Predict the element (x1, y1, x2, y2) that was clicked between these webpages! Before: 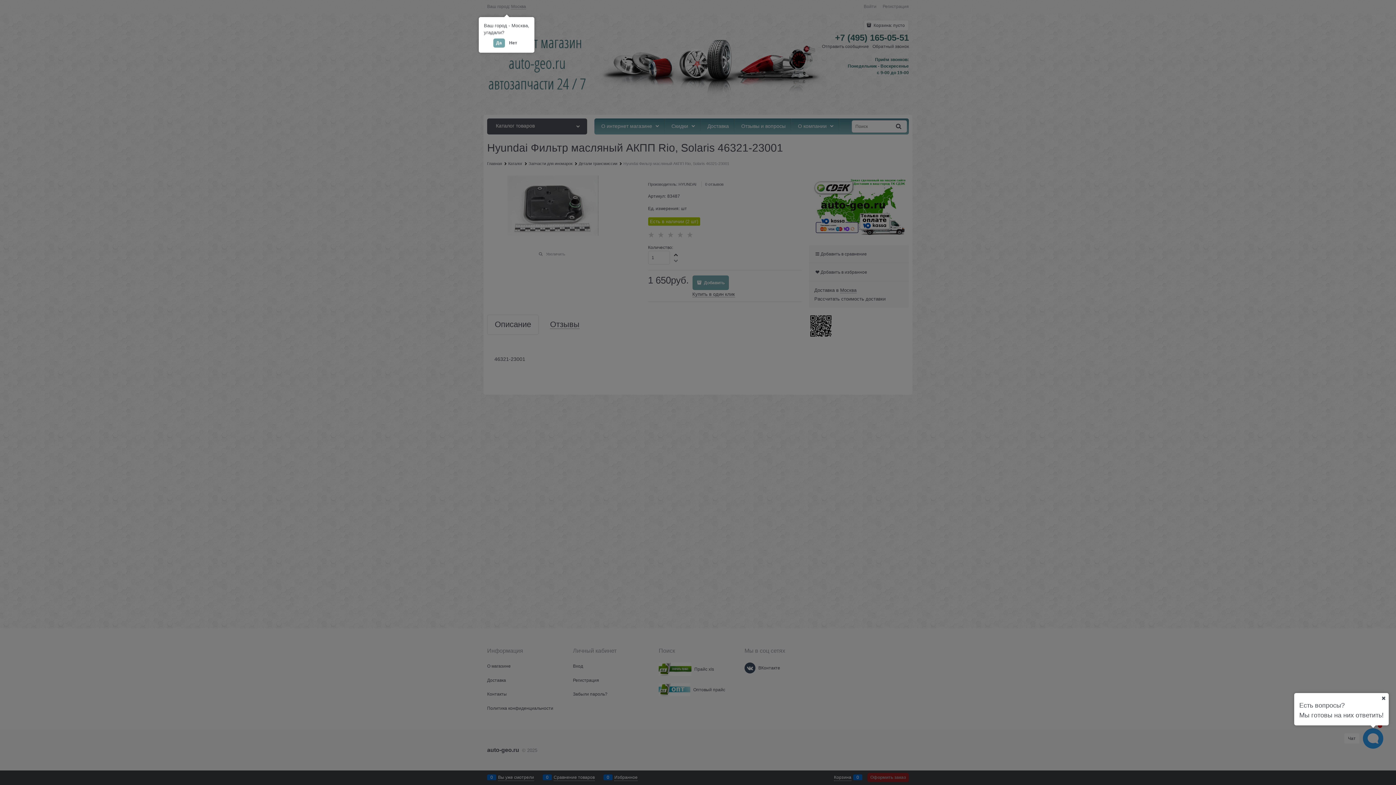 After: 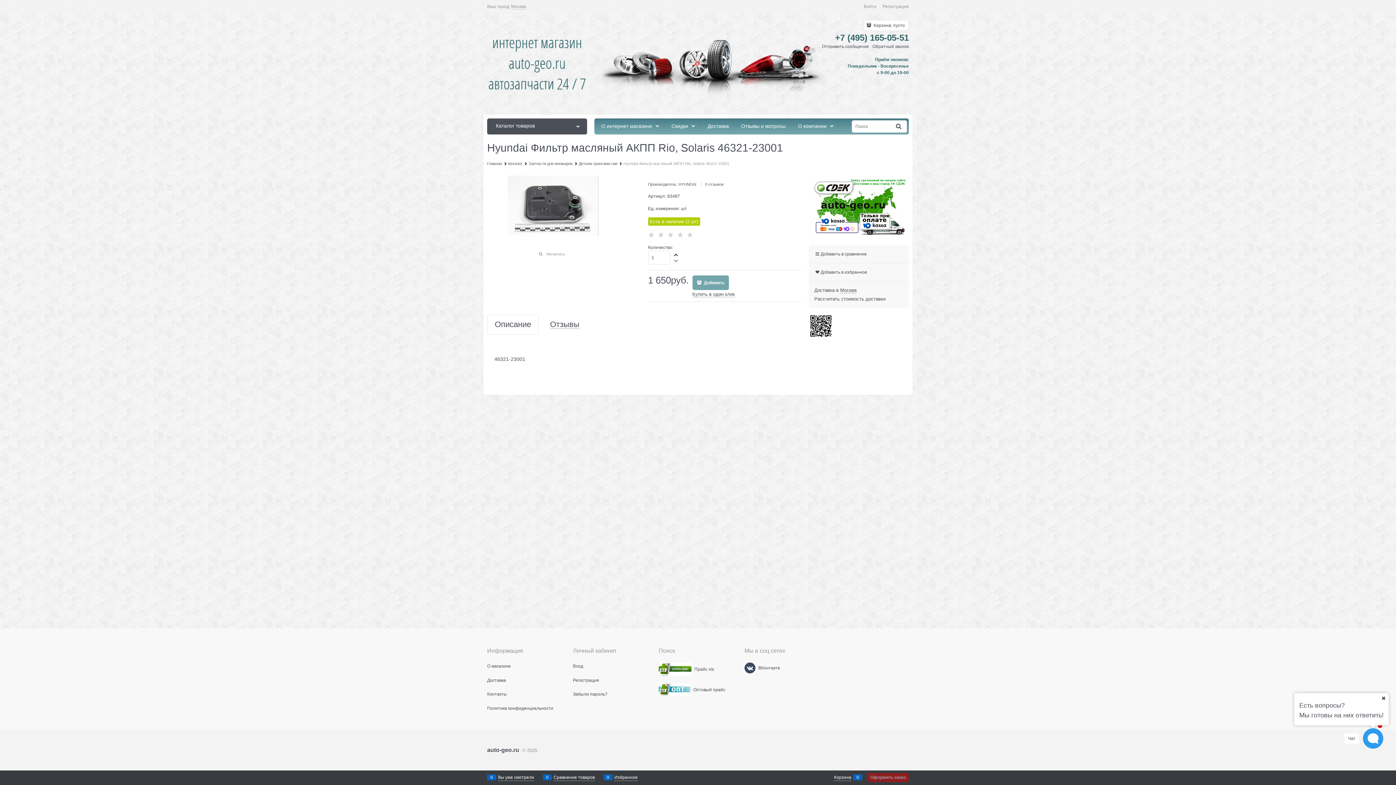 Action: bbox: (493, 38, 504, 47) label: Да